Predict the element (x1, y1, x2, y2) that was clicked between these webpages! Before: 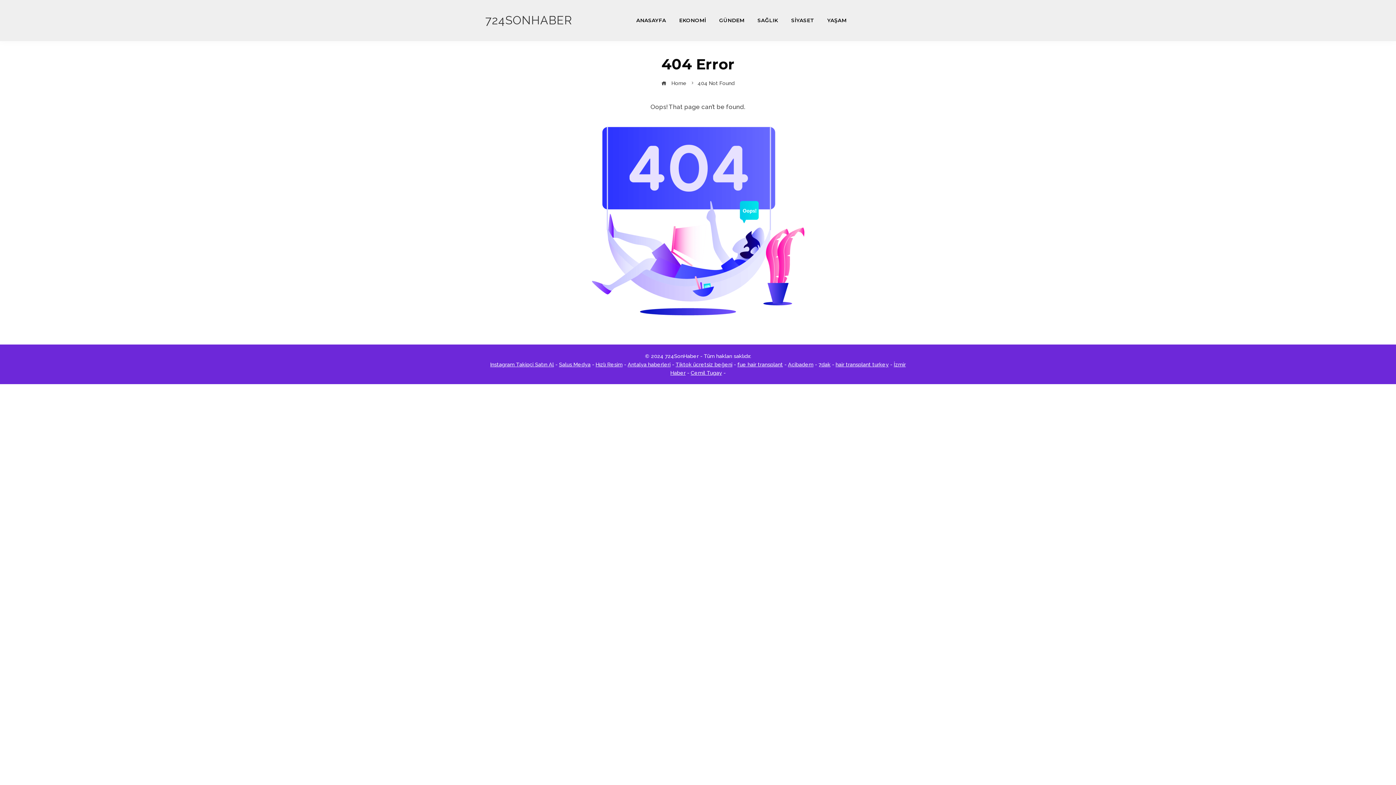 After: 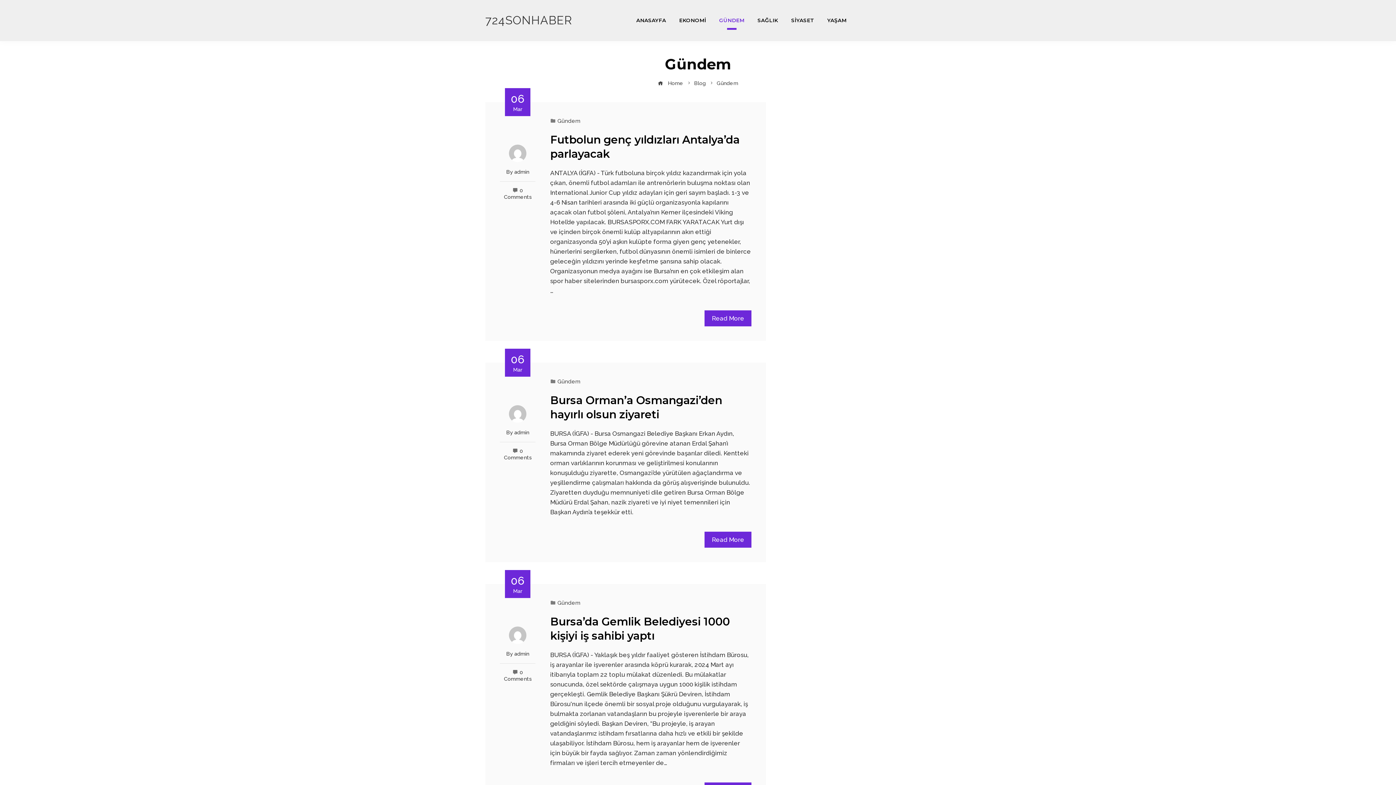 Action: bbox: (713, 10, 750, 30) label: GÜNDEM